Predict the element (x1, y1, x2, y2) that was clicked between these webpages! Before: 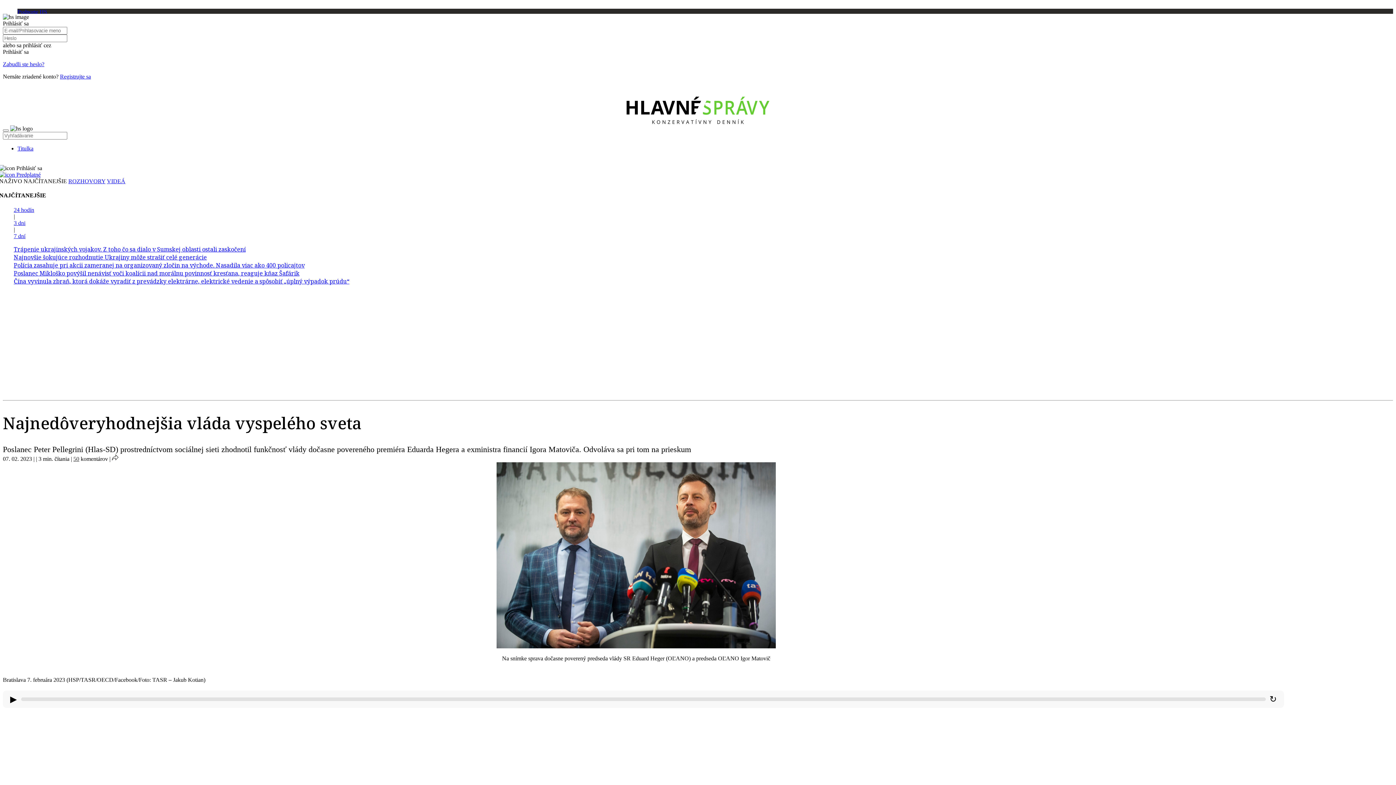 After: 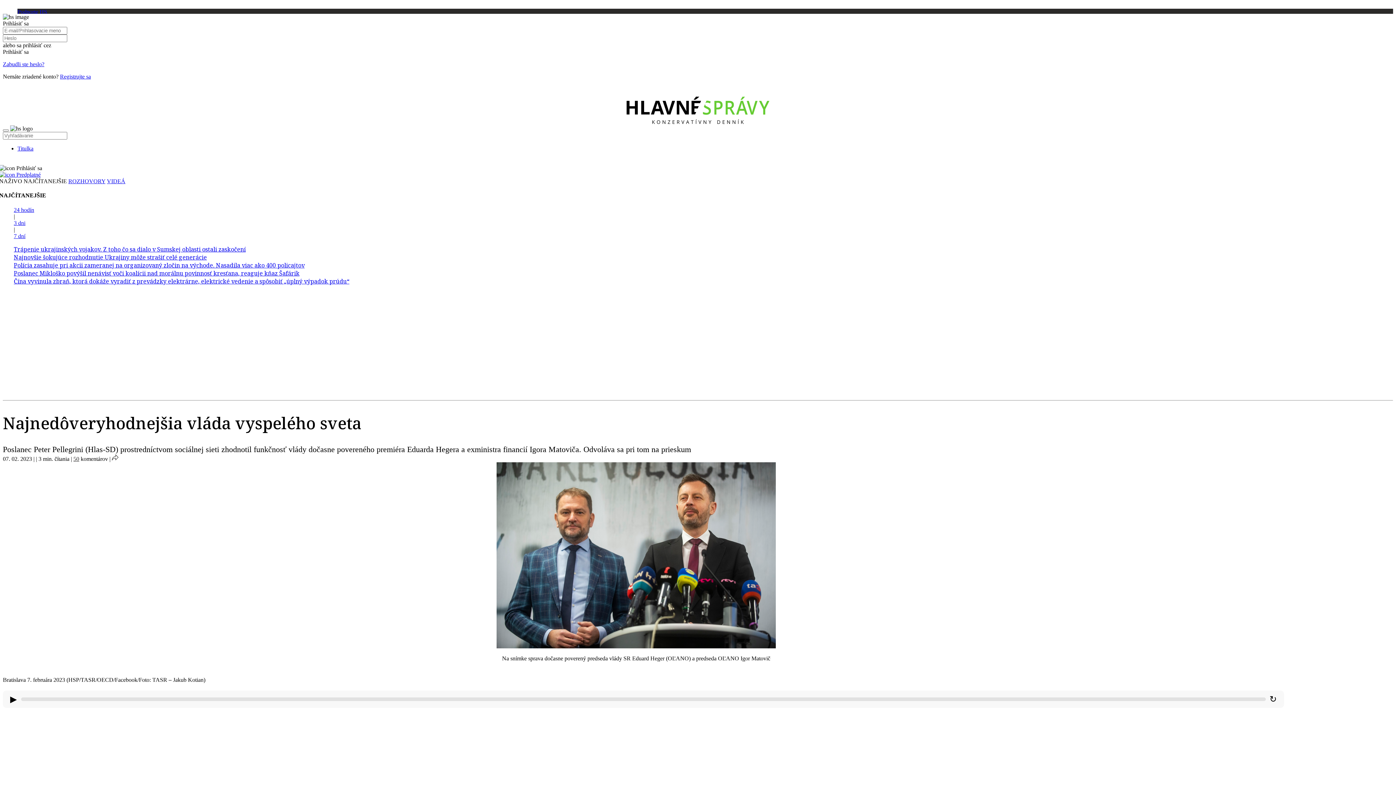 Action: label: NAŽIVO bbox: (0, 178, 22, 184)